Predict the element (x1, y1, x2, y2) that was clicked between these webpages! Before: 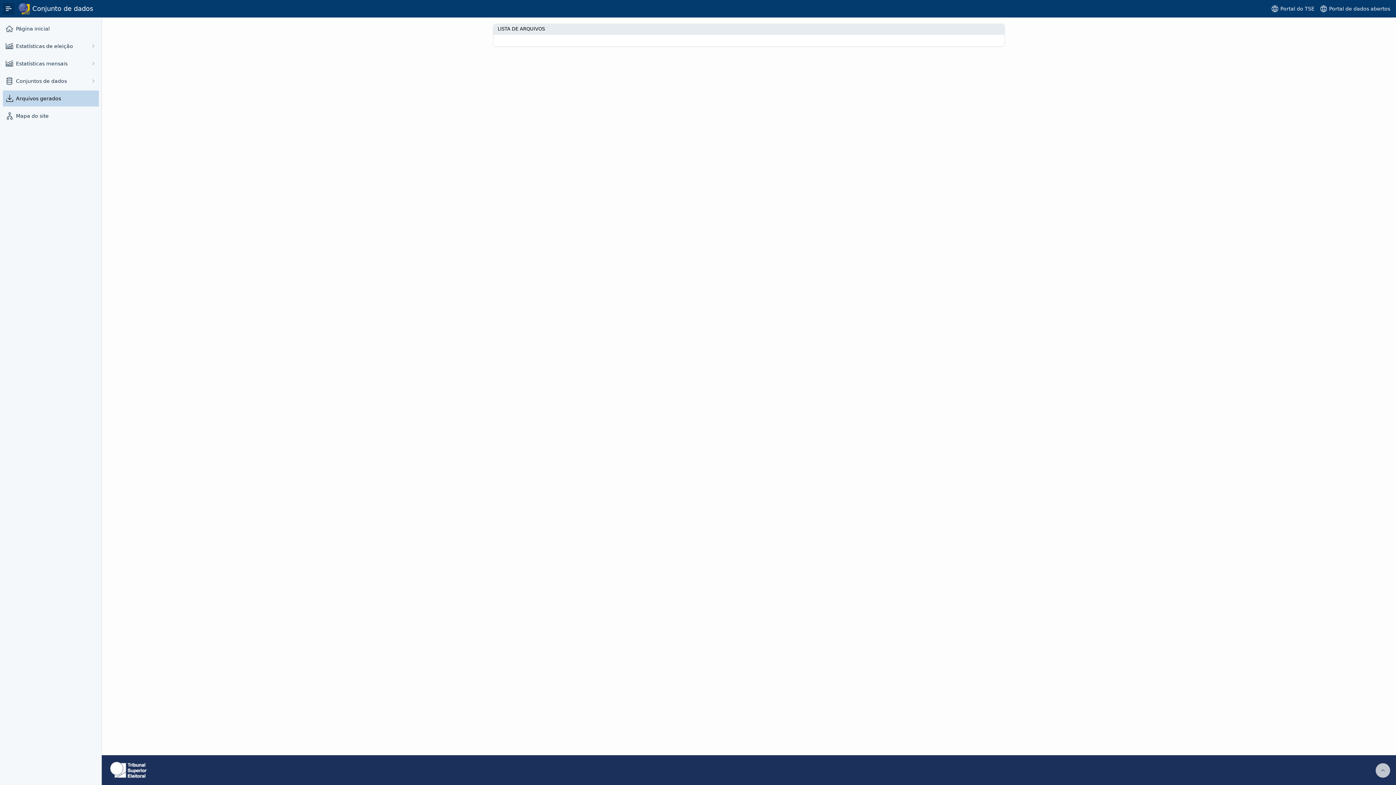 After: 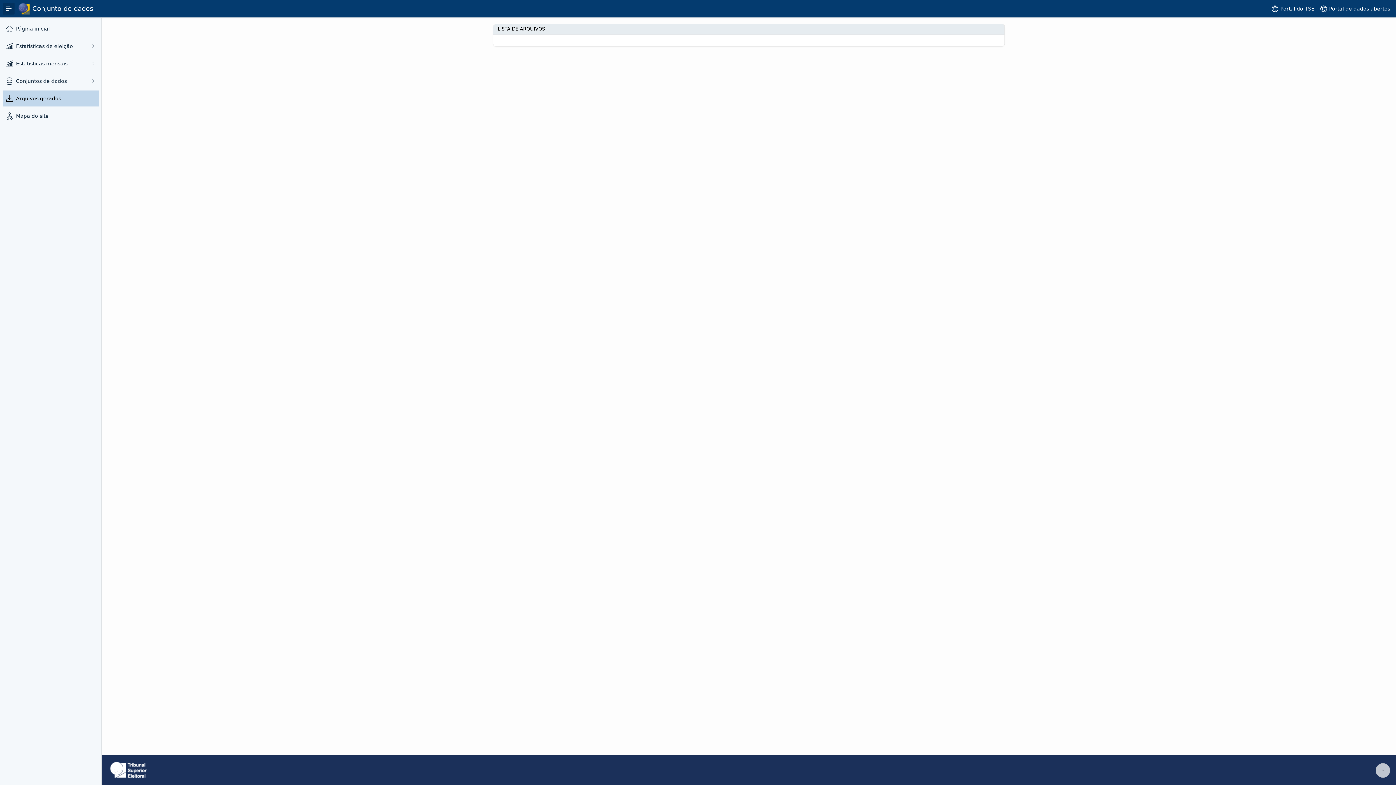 Action: label: Arquivos gerados bbox: (16, 94, 97, 102)